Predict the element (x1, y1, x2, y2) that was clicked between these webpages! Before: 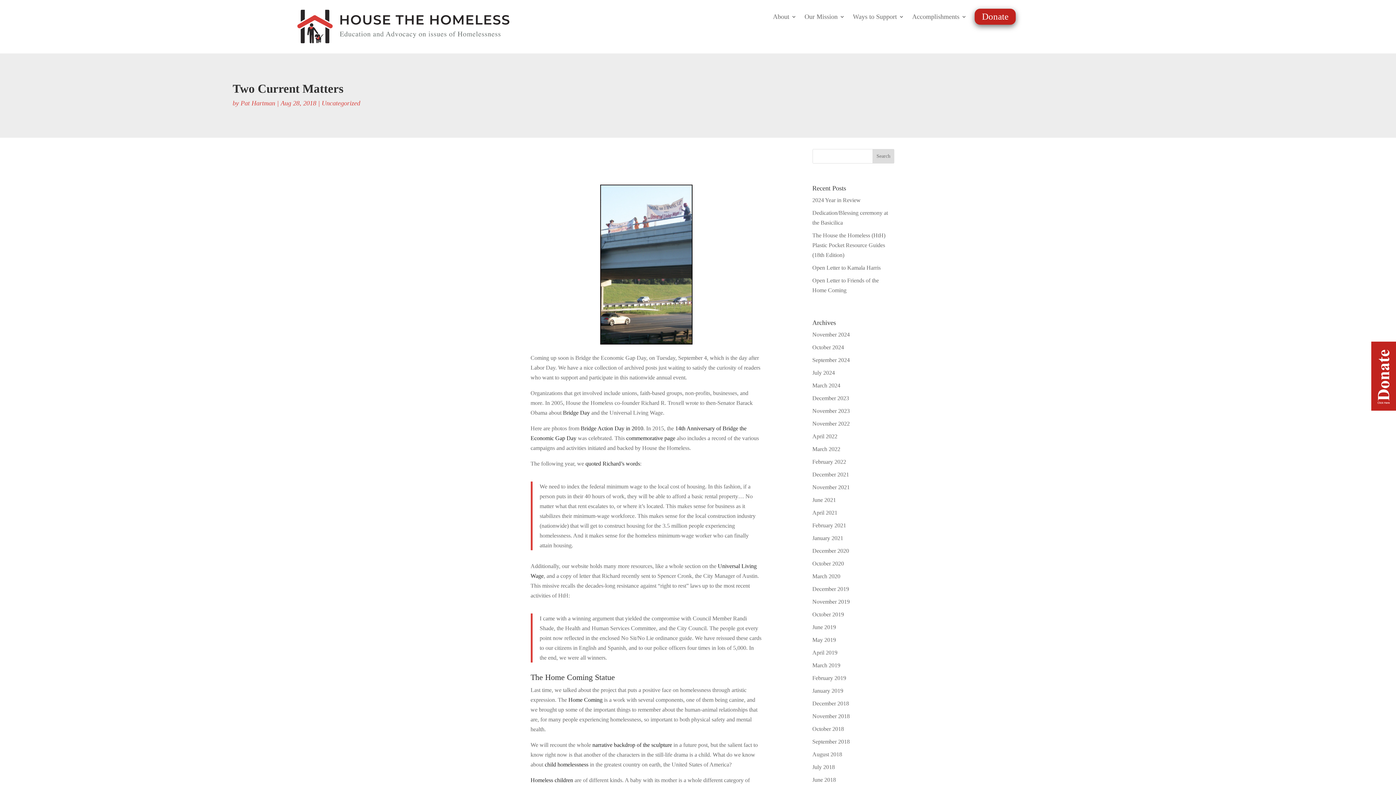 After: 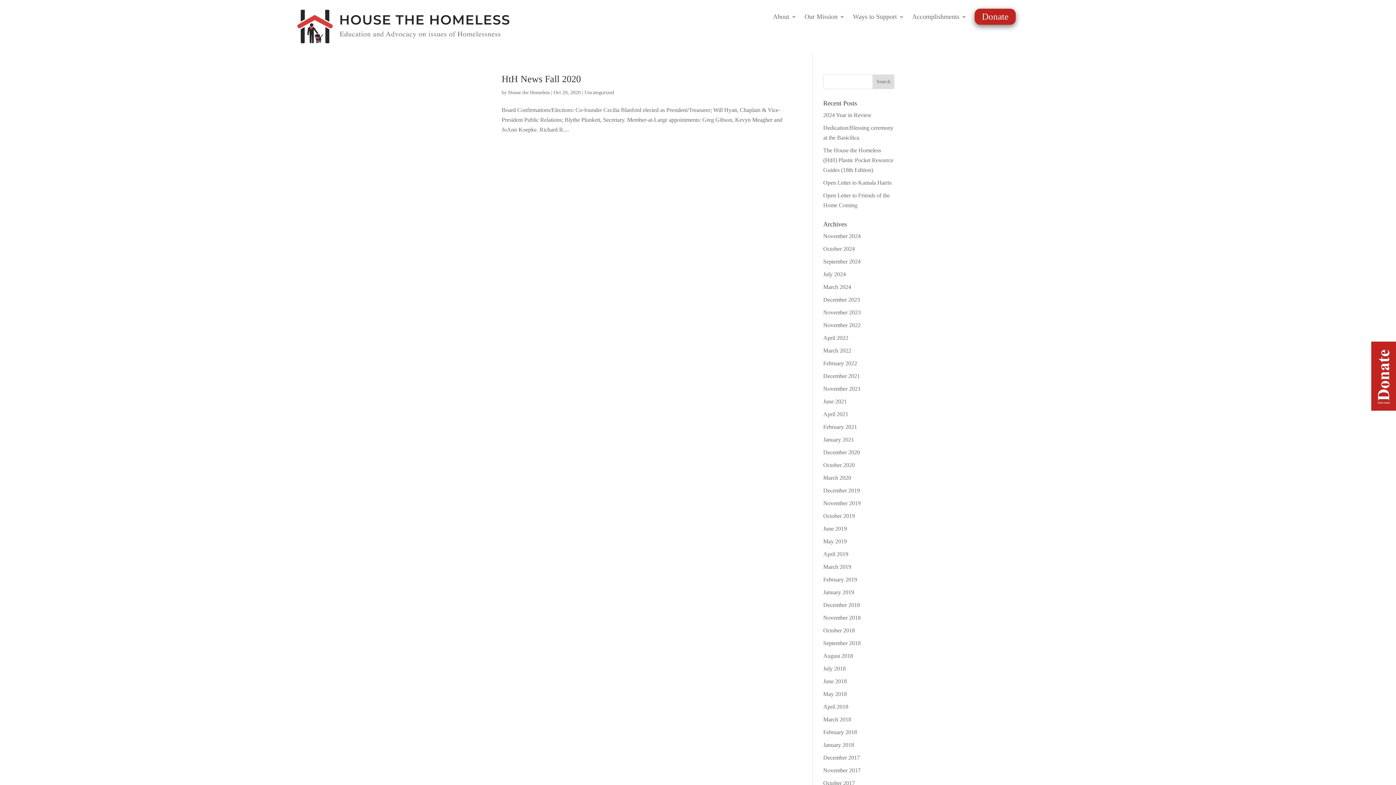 Action: bbox: (812, 560, 844, 567) label: October 2020